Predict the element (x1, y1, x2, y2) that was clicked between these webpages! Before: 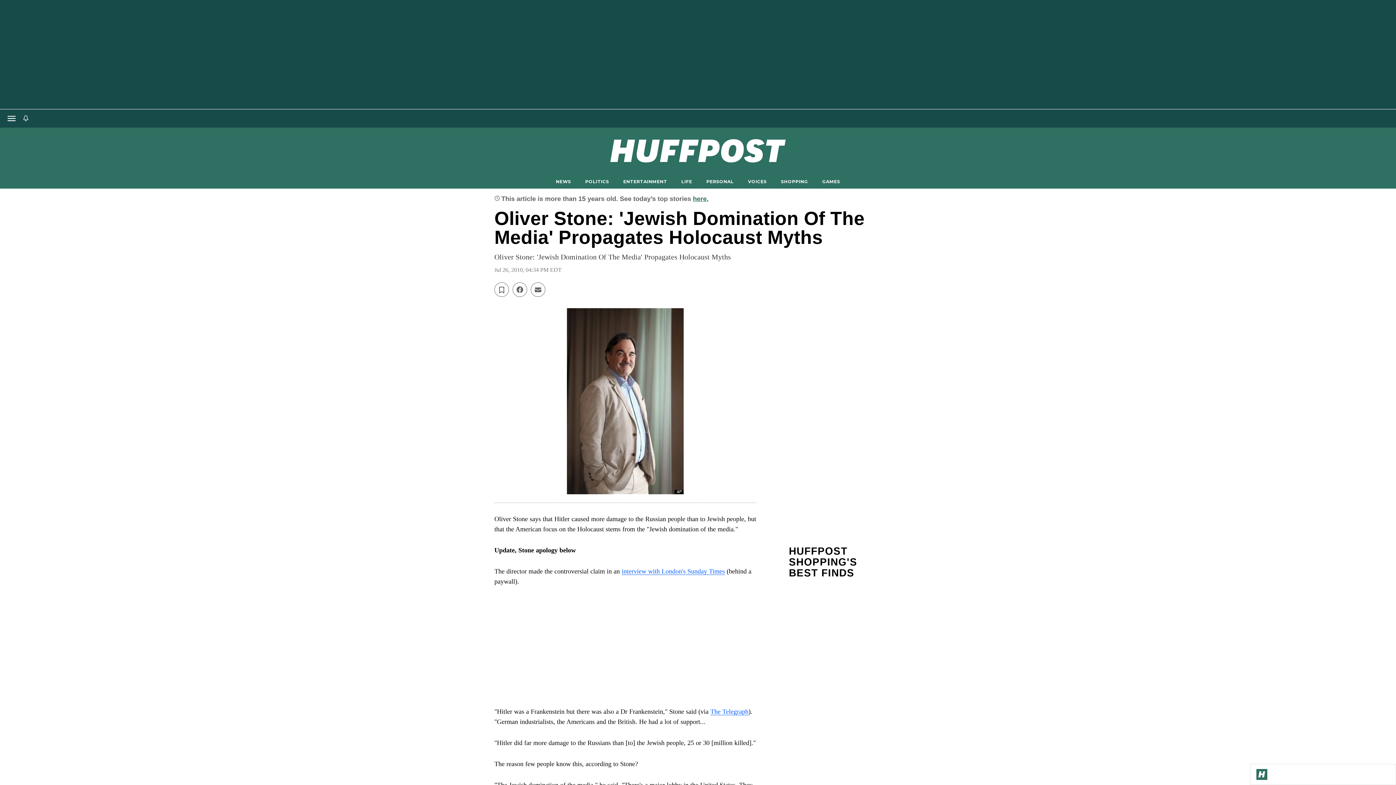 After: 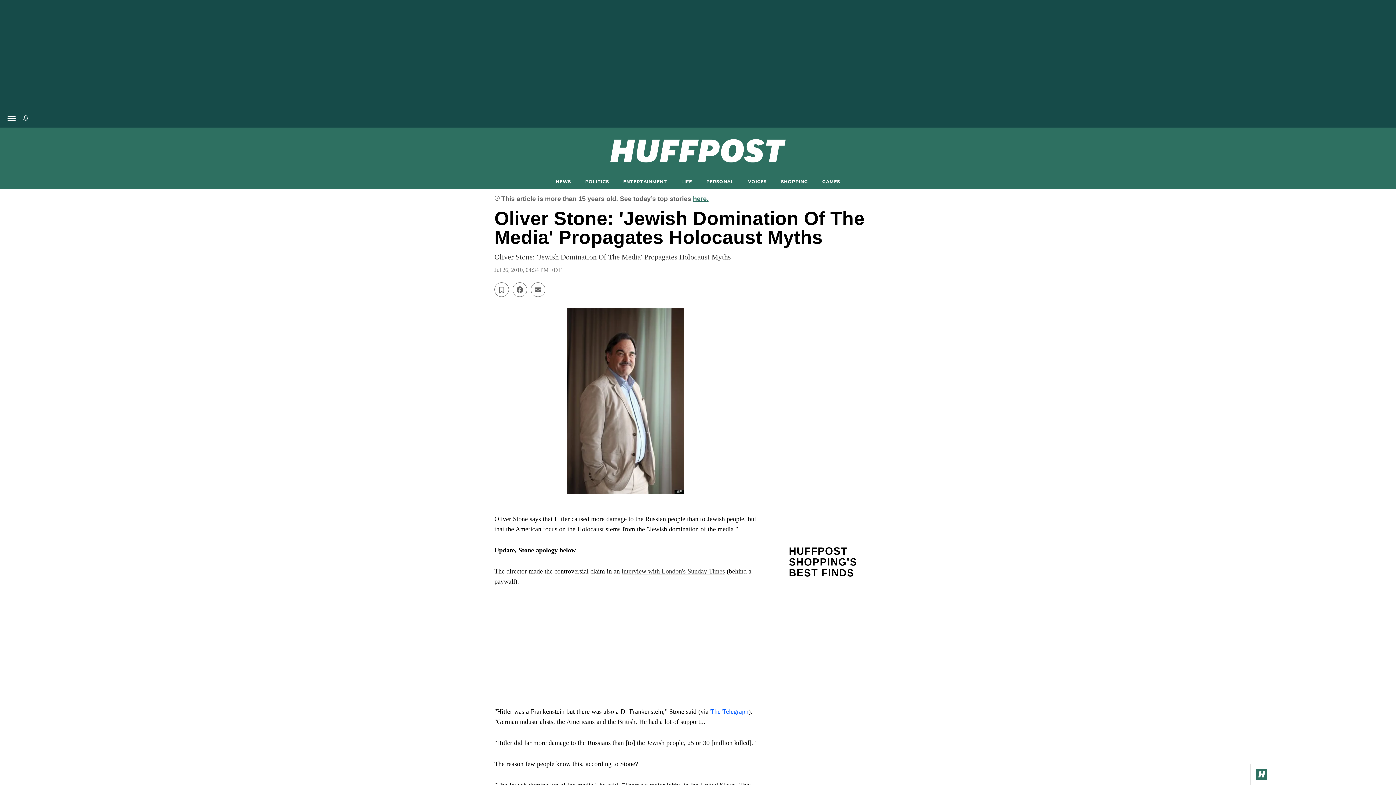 Action: label: interview with London's Sunday Times bbox: (621, 568, 725, 575)